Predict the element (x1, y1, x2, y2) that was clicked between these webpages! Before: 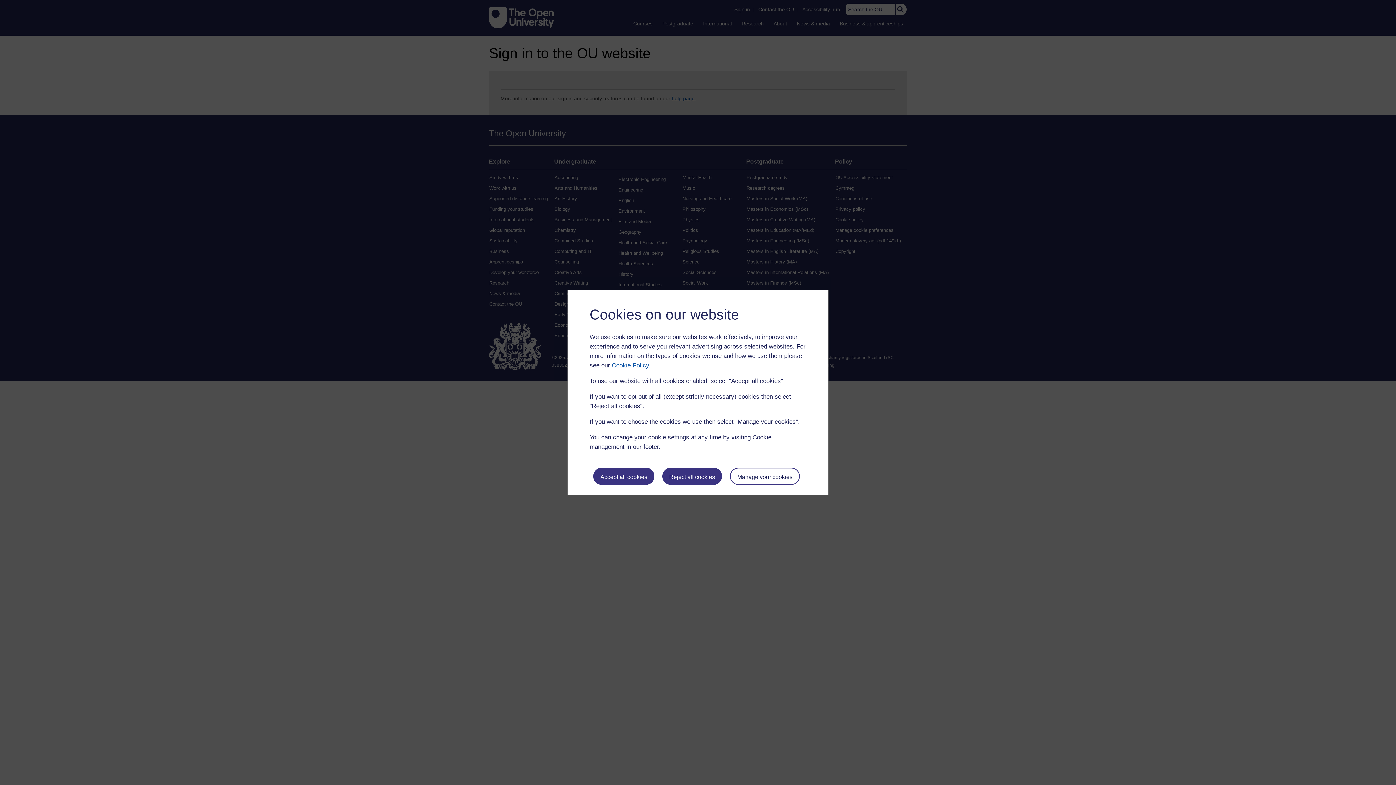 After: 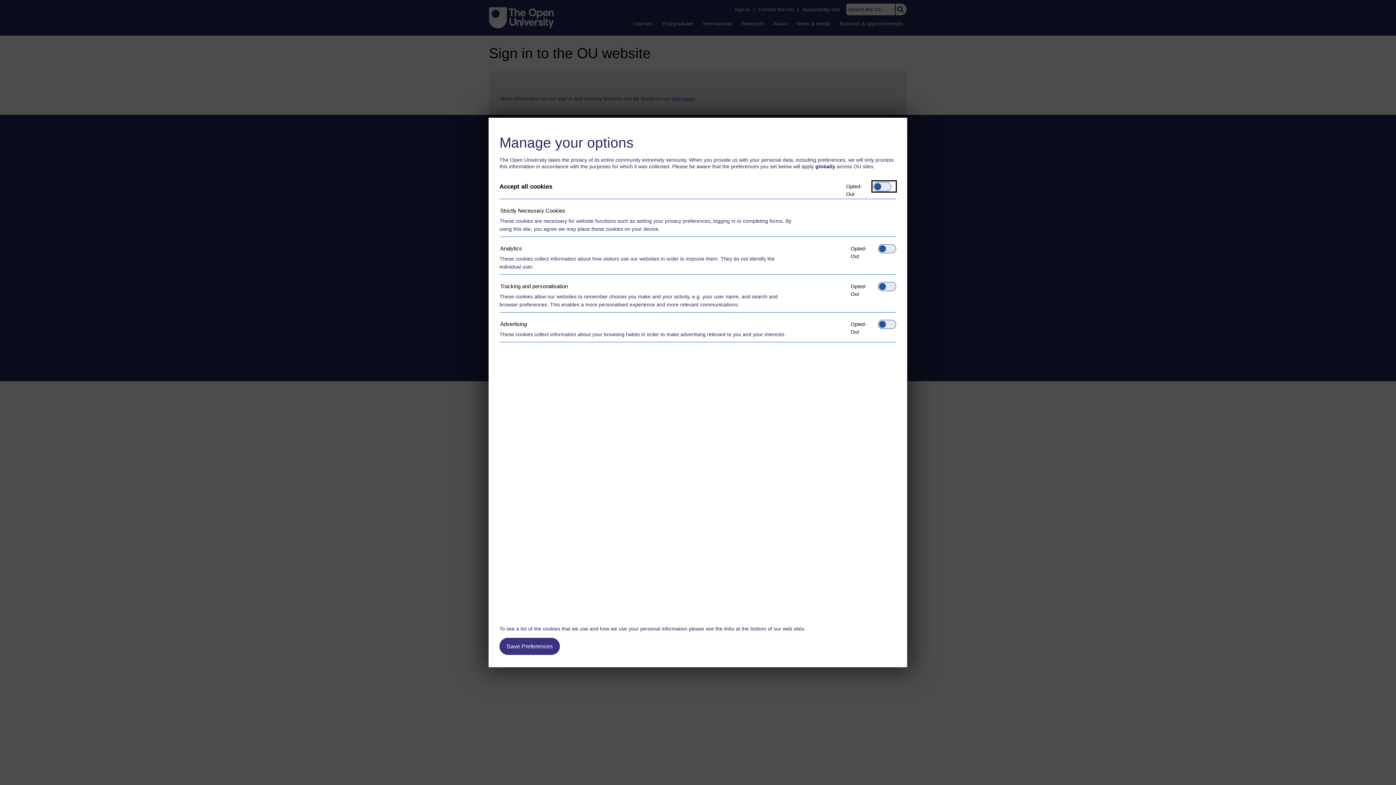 Action: bbox: (730, 467, 799, 484) label: Manage your cookies